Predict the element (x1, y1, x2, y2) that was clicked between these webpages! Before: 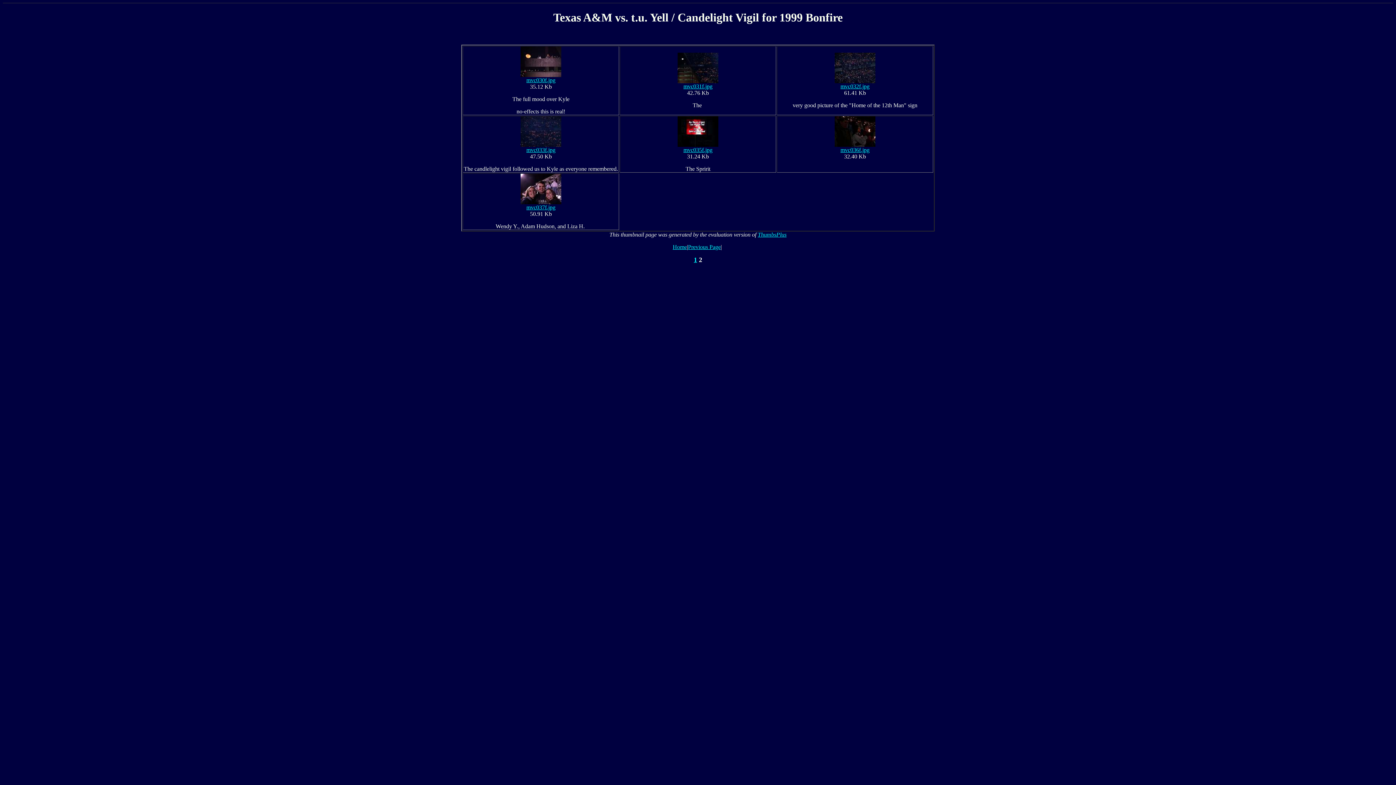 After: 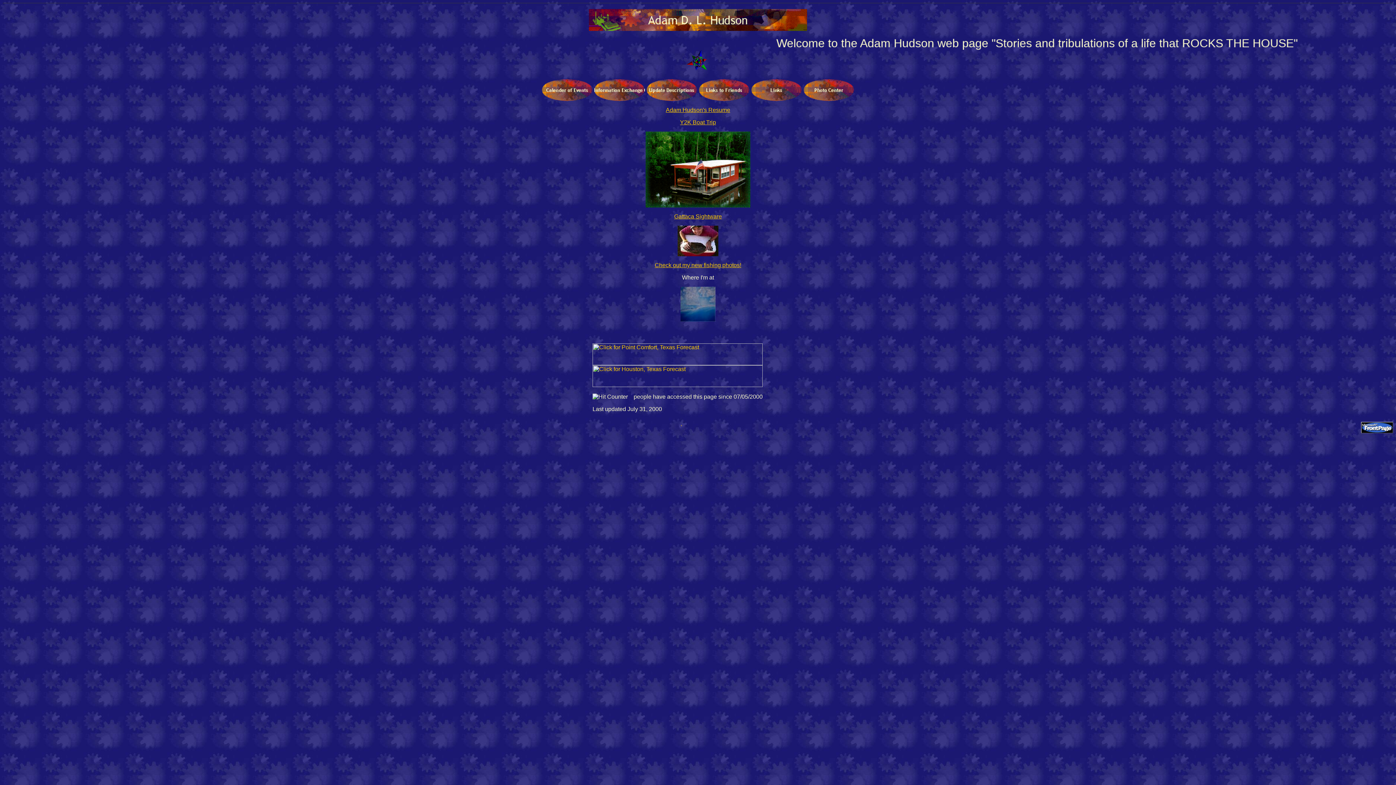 Action: bbox: (672, 243, 687, 250) label: Home